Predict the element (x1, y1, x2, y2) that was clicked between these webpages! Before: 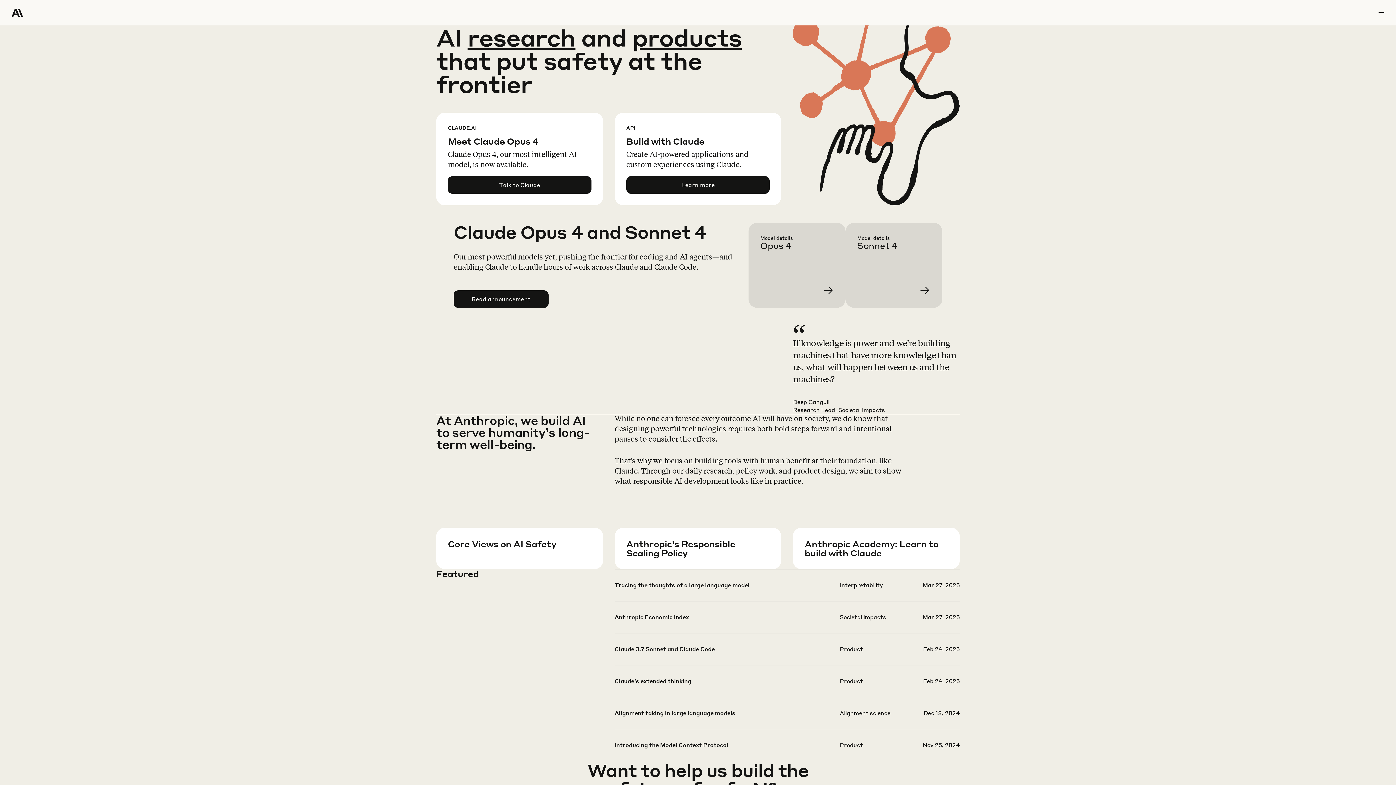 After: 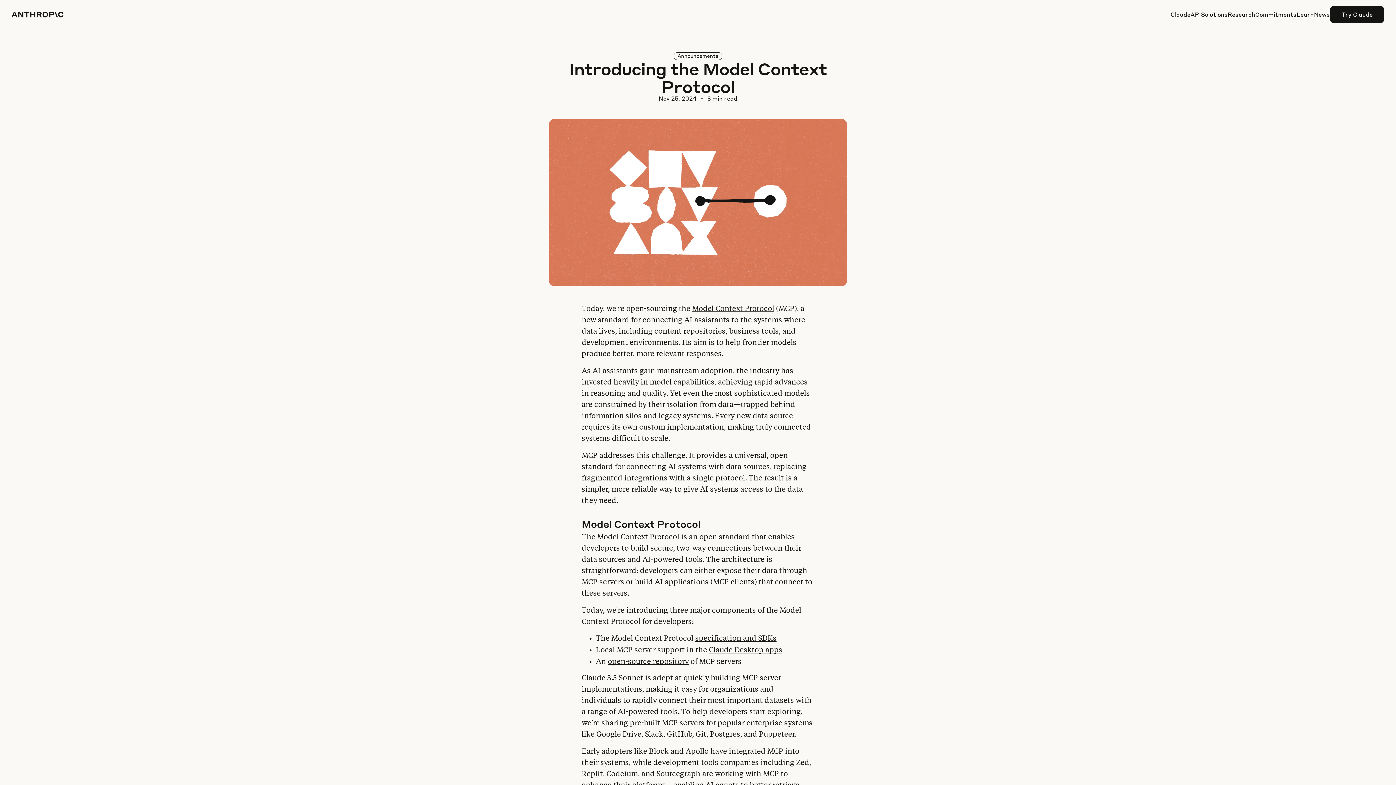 Action: bbox: (614, 741, 959, 772)